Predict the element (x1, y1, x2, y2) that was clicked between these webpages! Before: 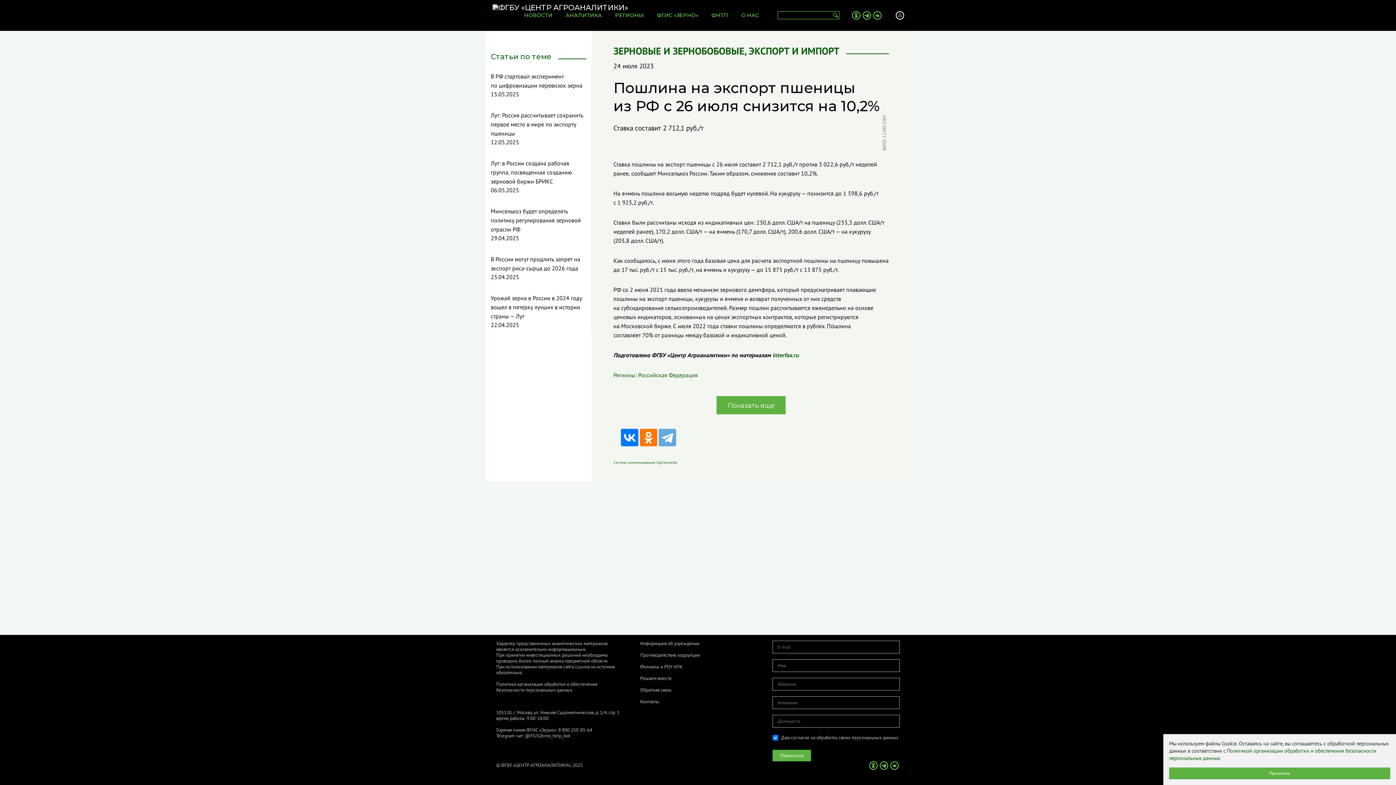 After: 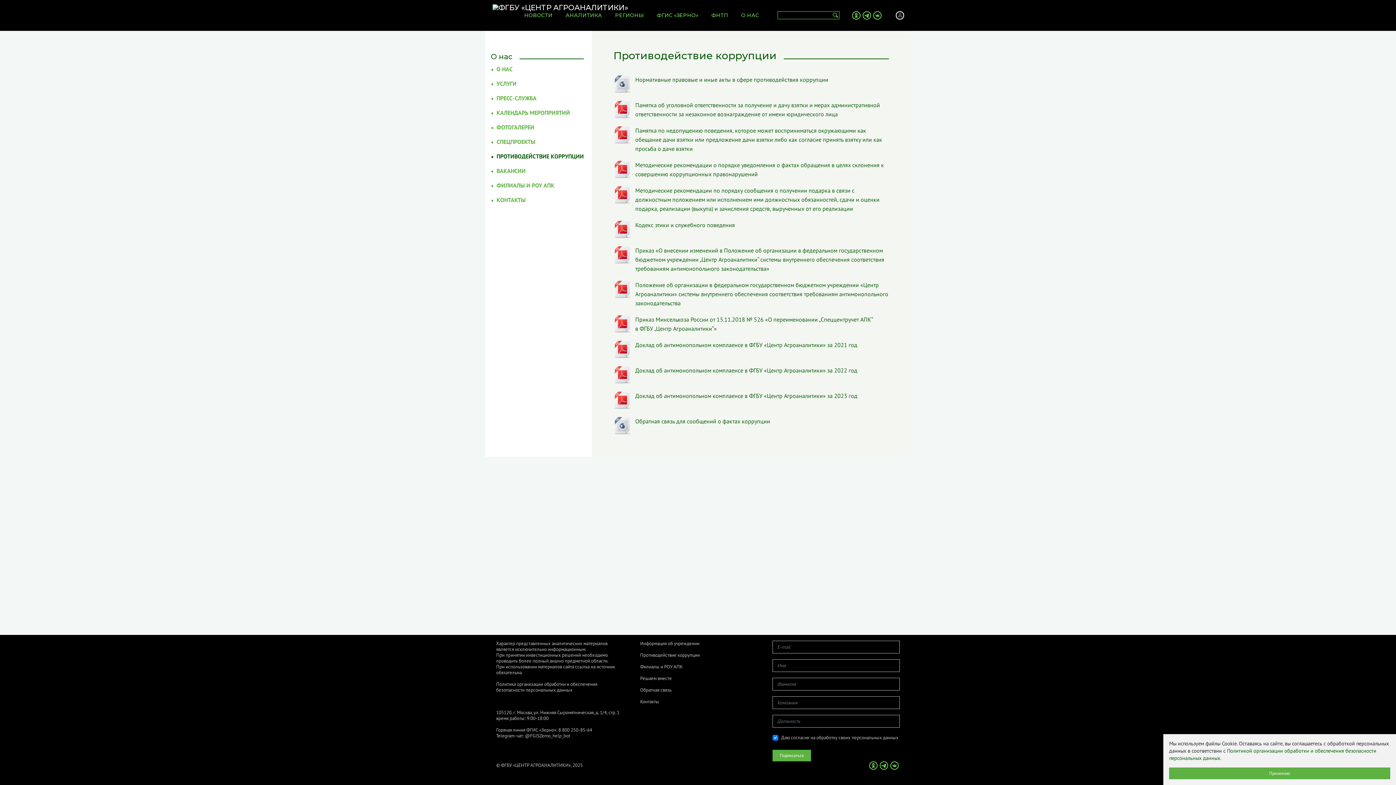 Action: bbox: (634, 652, 705, 664) label: Противодействие коррупции